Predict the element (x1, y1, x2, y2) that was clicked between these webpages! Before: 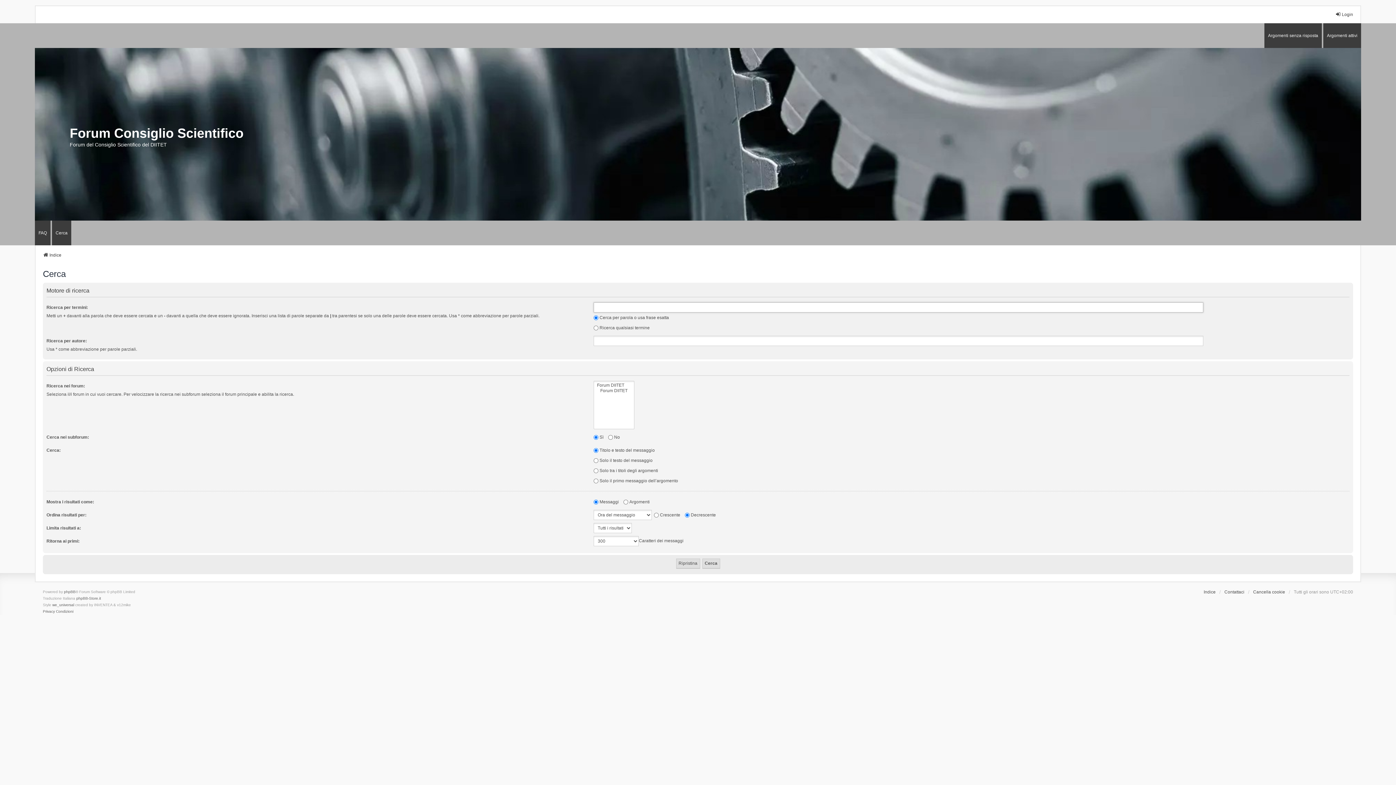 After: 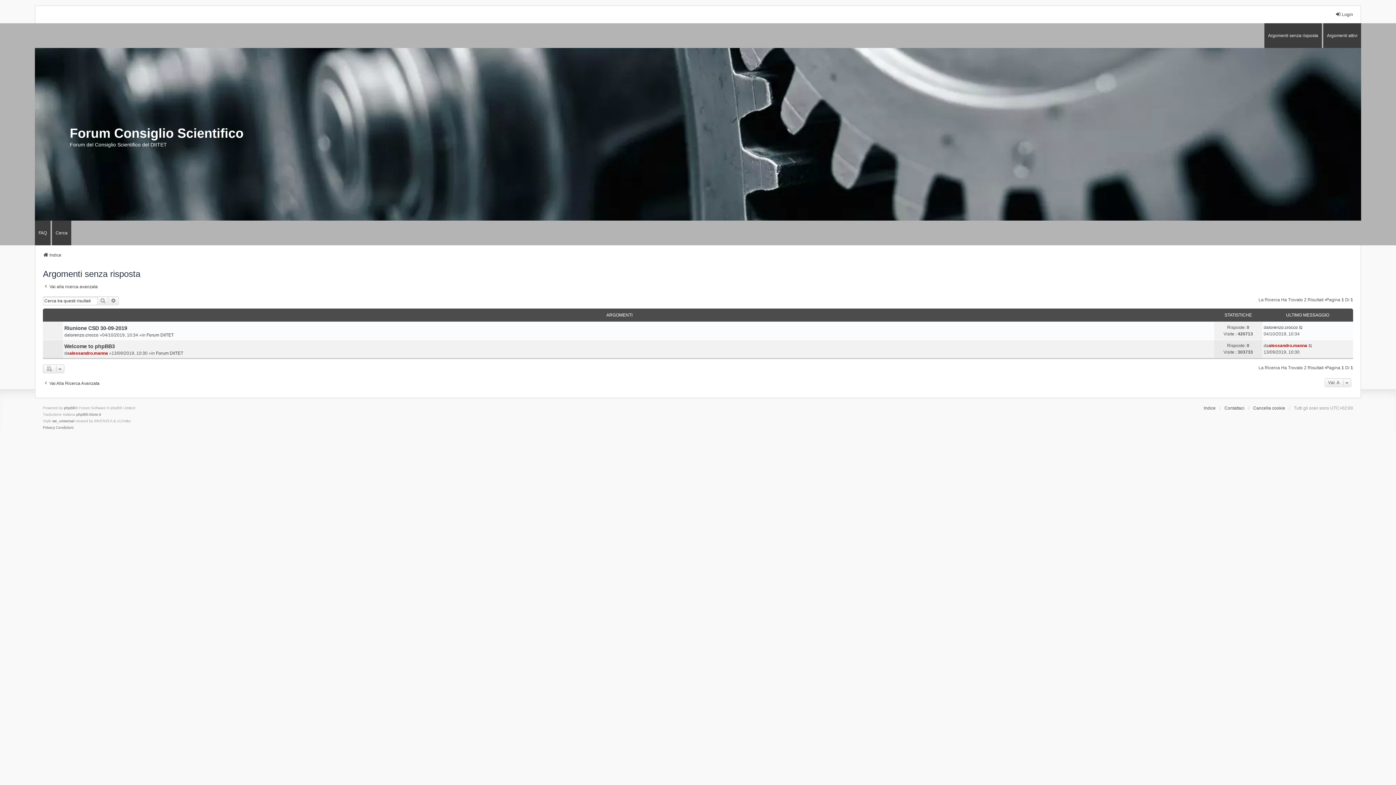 Action: bbox: (1264, 23, 1322, 47) label: Argomenti senza risposta